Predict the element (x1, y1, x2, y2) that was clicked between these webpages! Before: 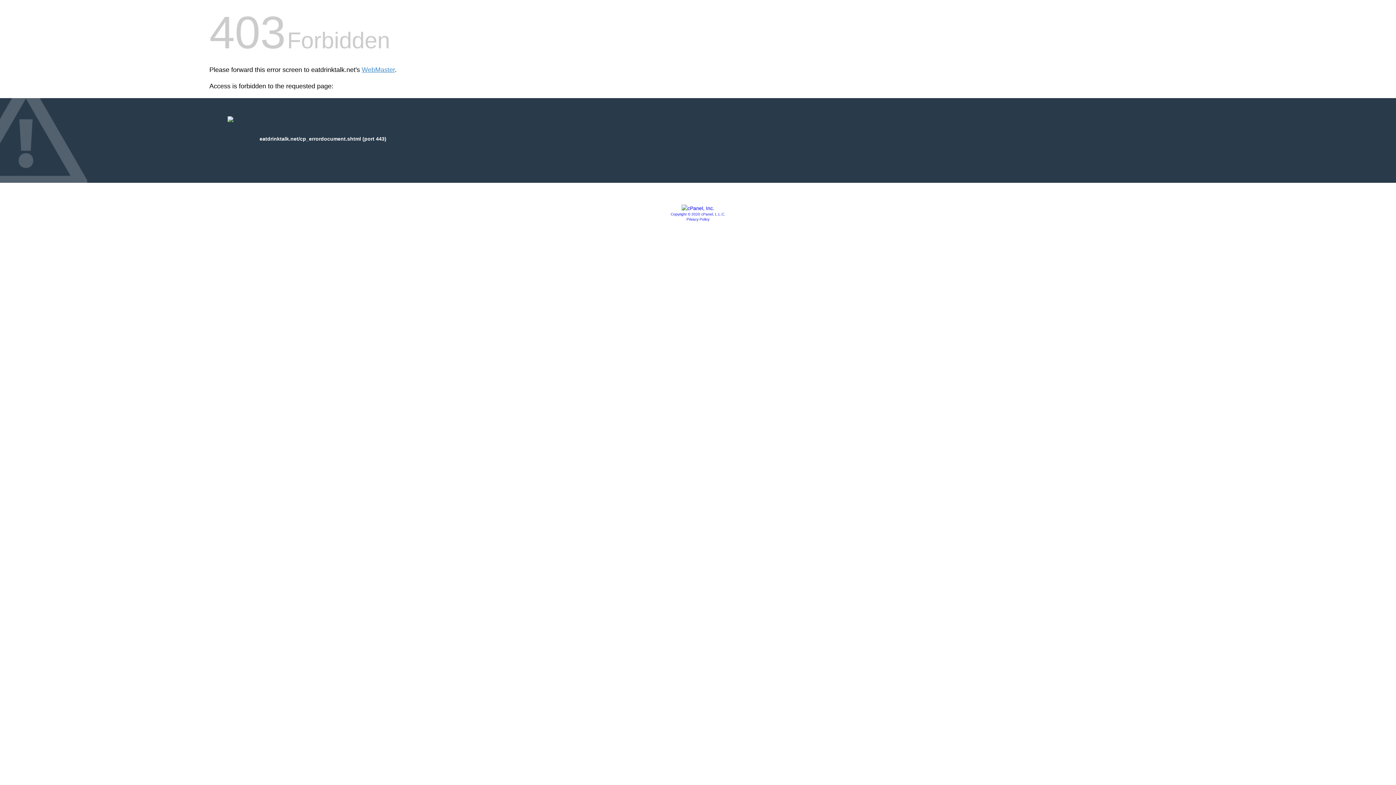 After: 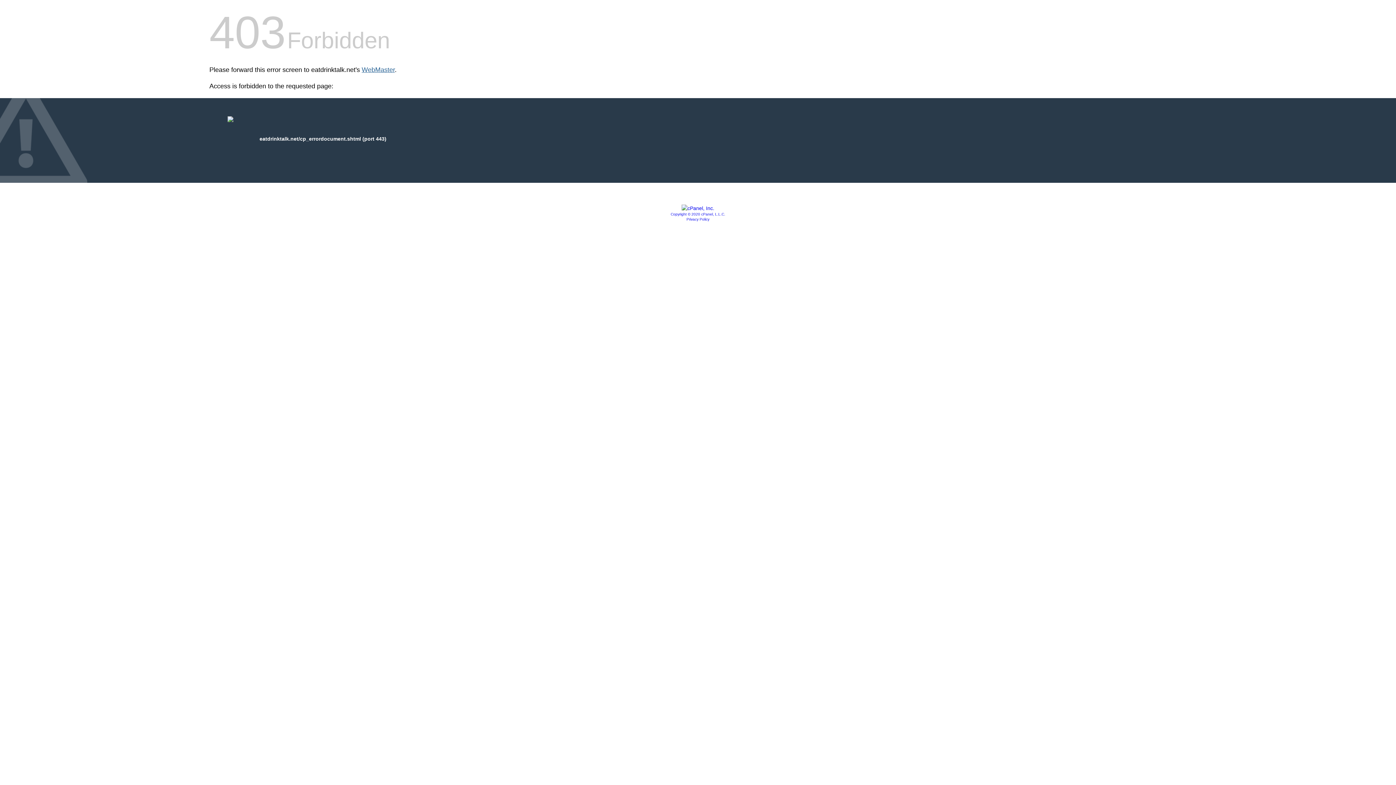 Action: label: WebMaster bbox: (361, 66, 394, 73)